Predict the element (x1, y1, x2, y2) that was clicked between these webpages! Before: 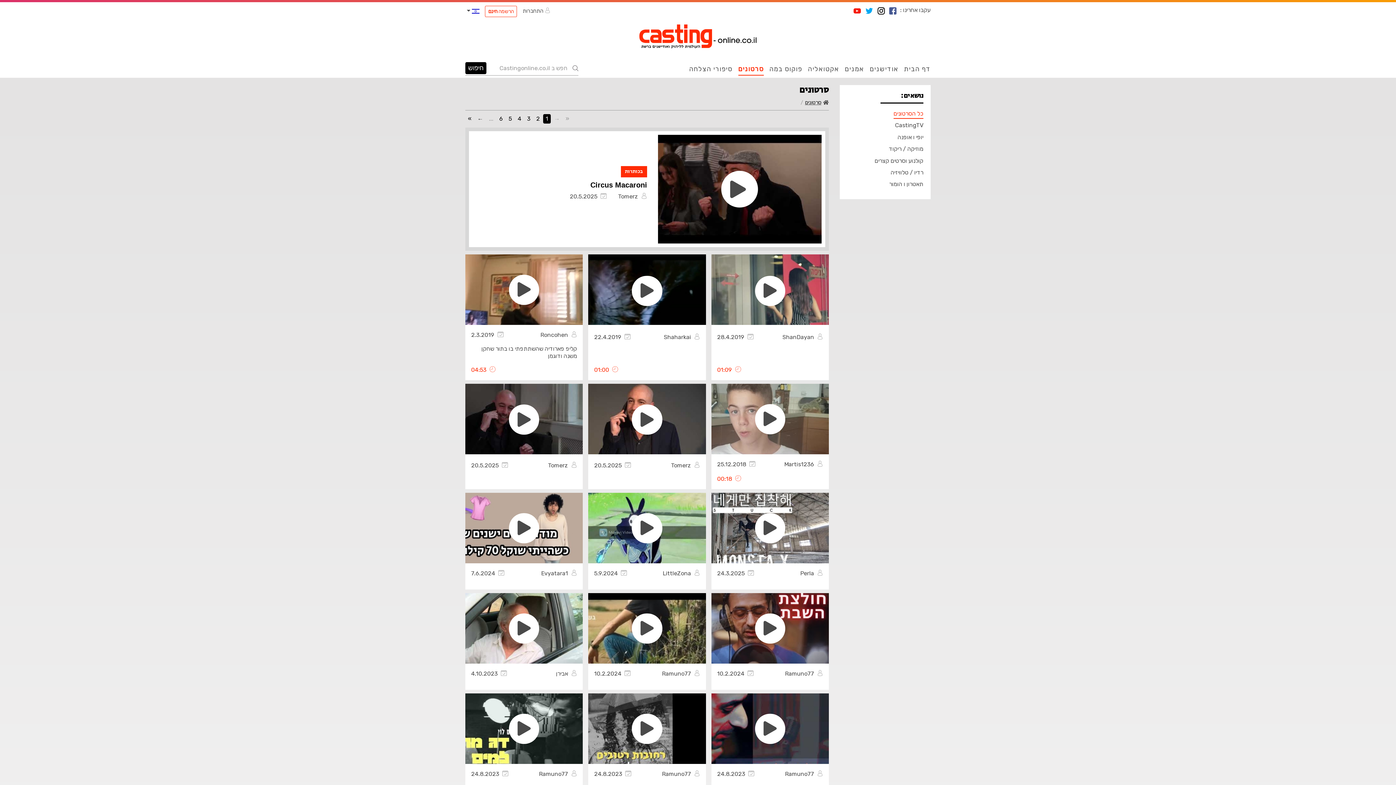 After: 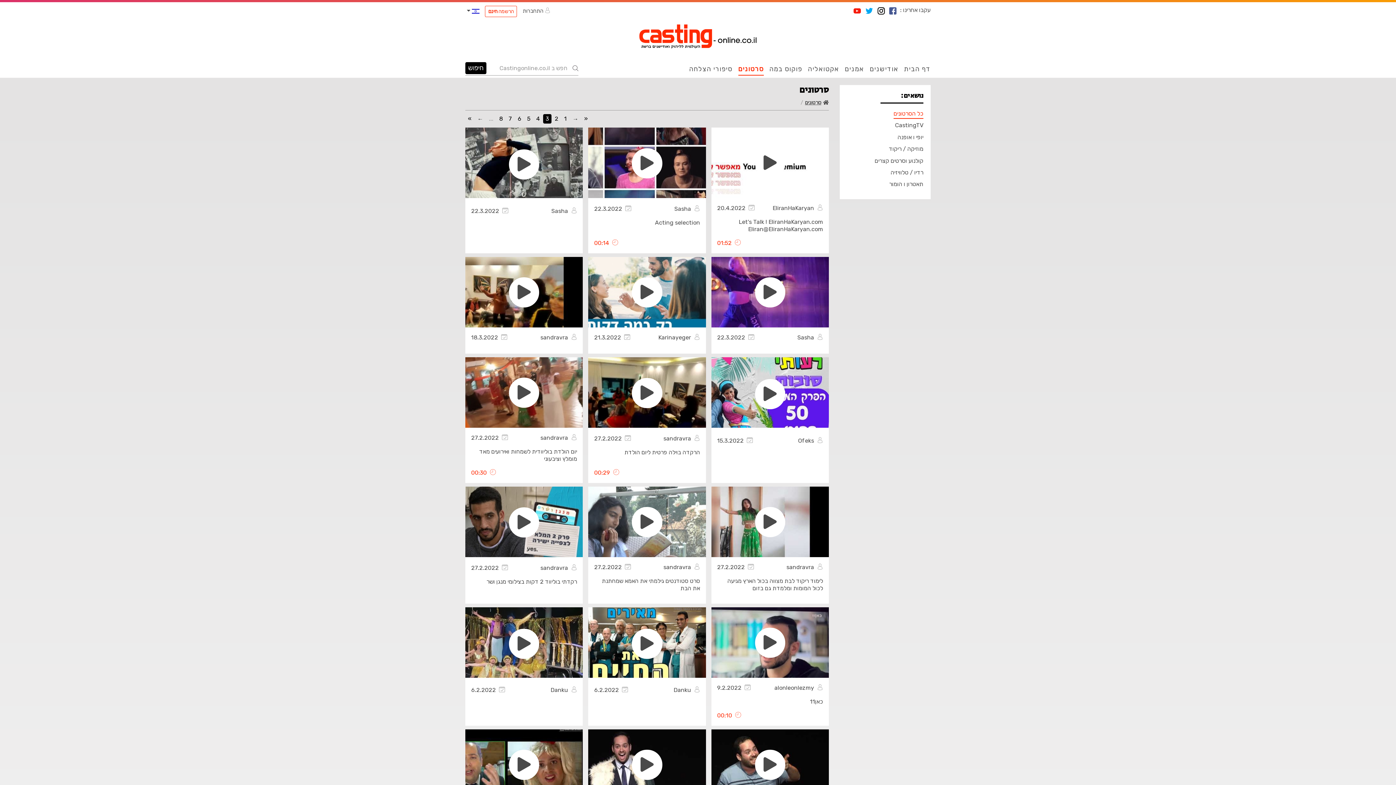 Action: label: 3 bbox: (524, 114, 533, 123)